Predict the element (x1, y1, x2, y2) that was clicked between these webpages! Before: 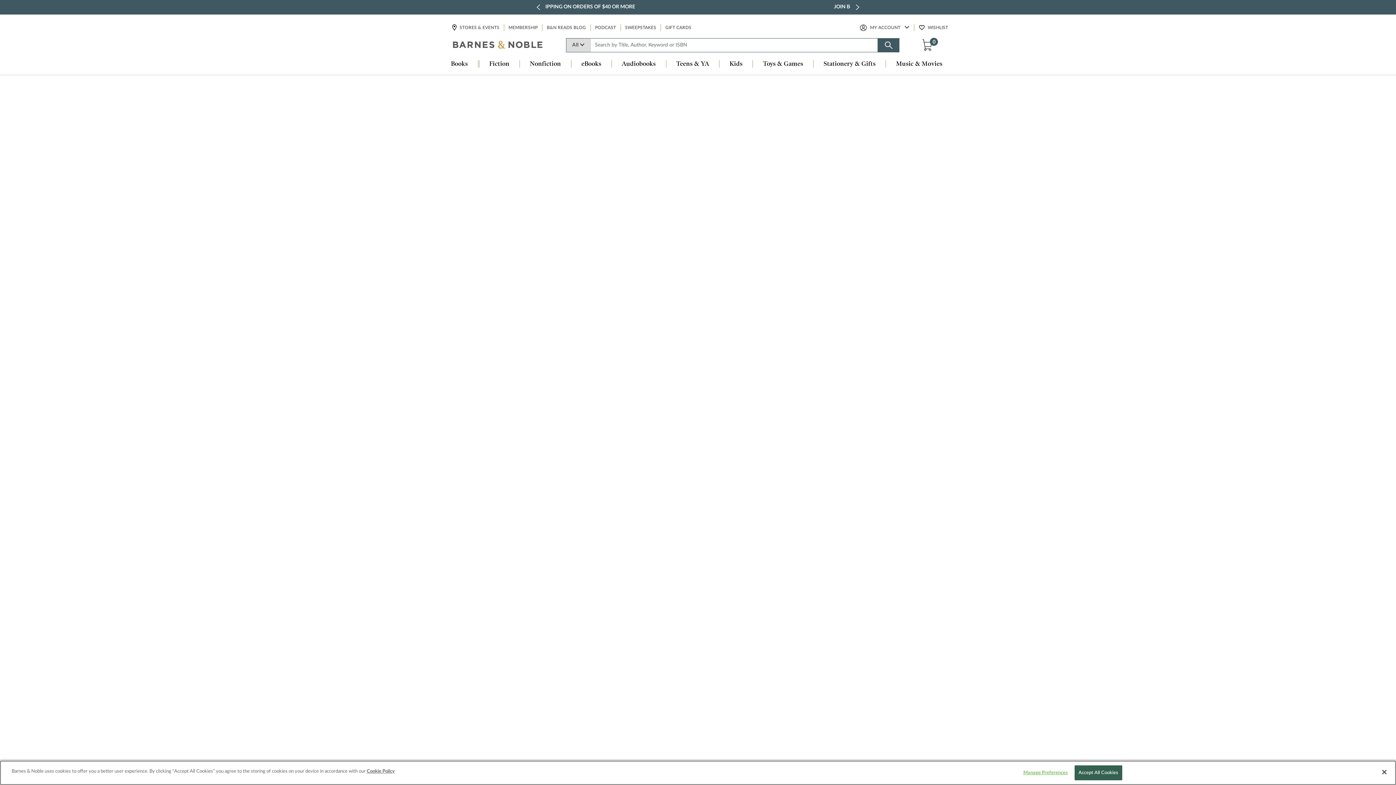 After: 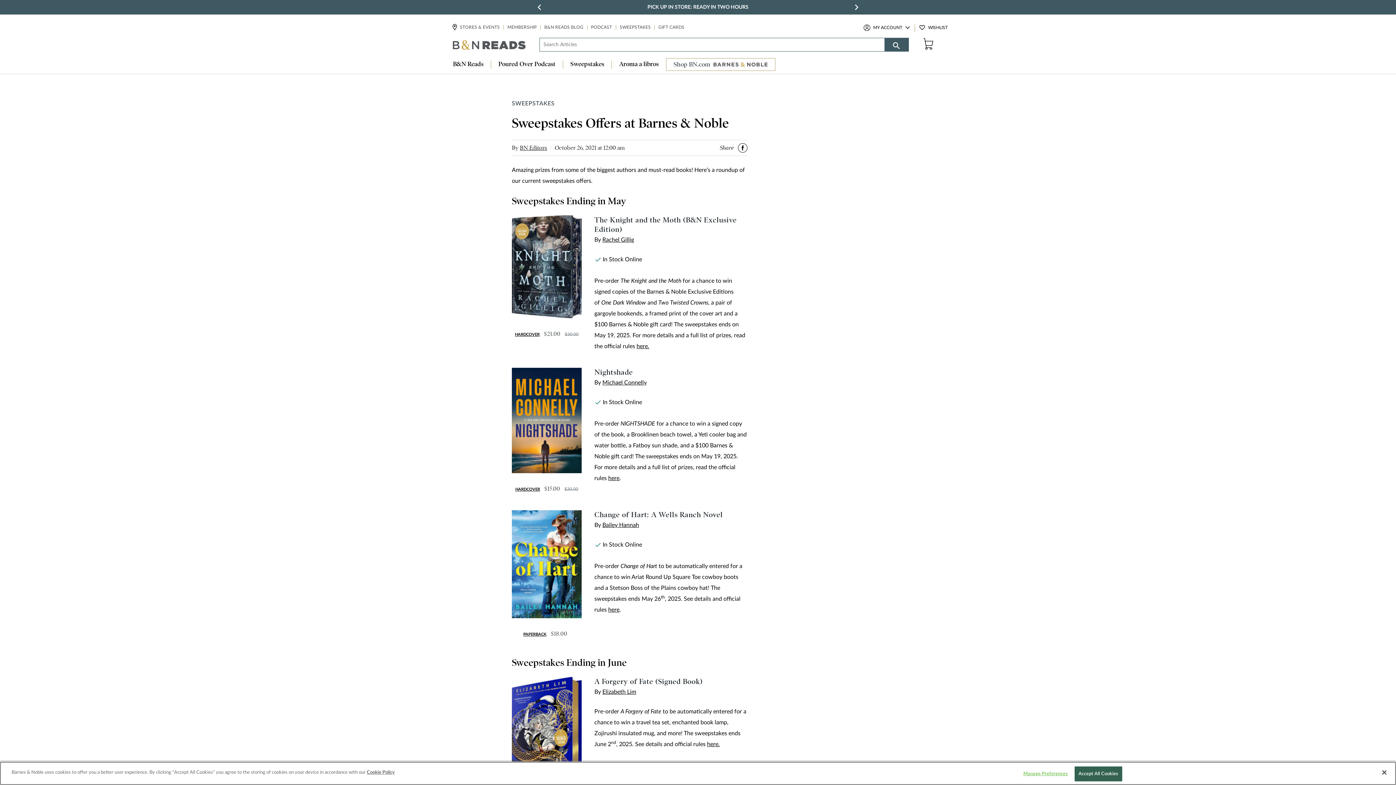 Action: label: SWEEPSTAKES bbox: (624, 24, 657, 31)